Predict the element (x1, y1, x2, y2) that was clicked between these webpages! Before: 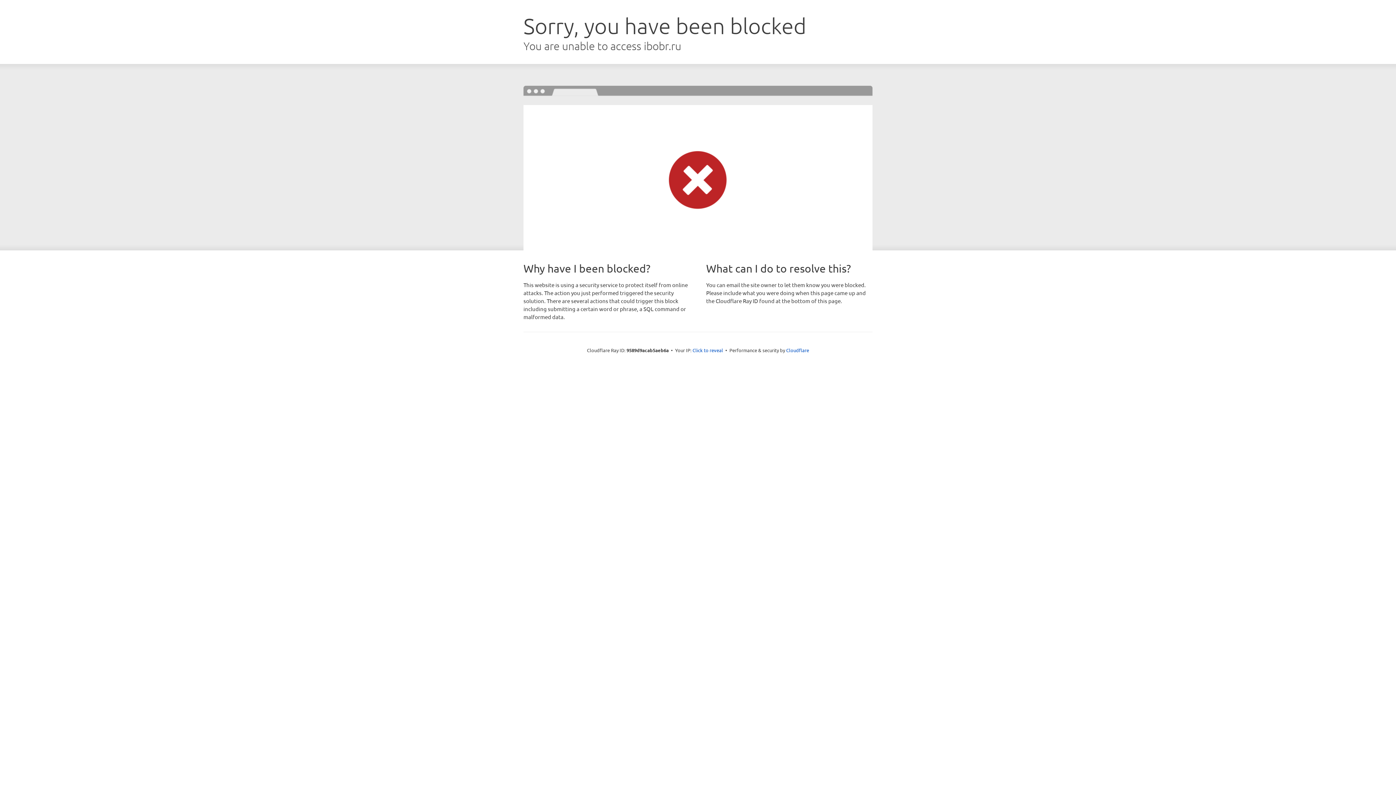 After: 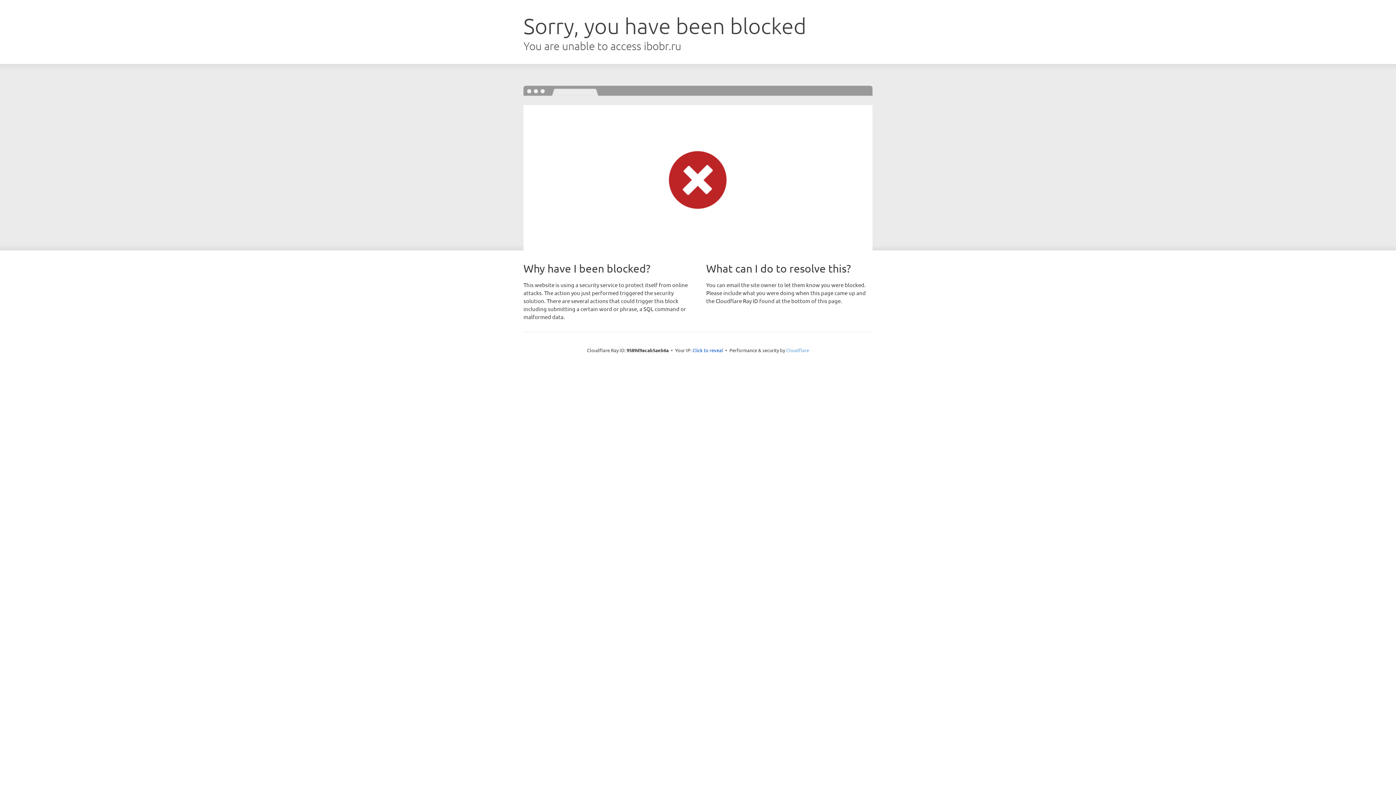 Action: bbox: (786, 347, 809, 353) label: Cloudflare